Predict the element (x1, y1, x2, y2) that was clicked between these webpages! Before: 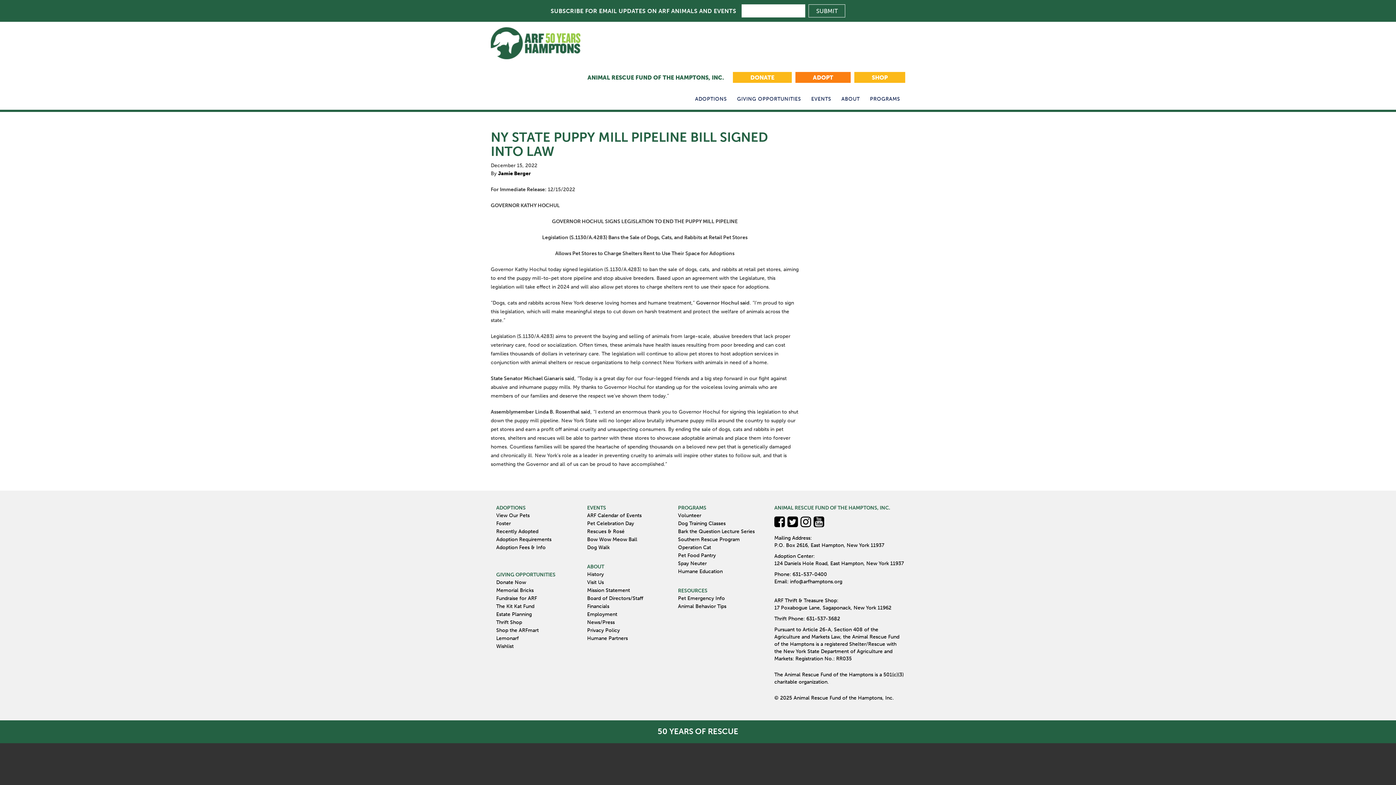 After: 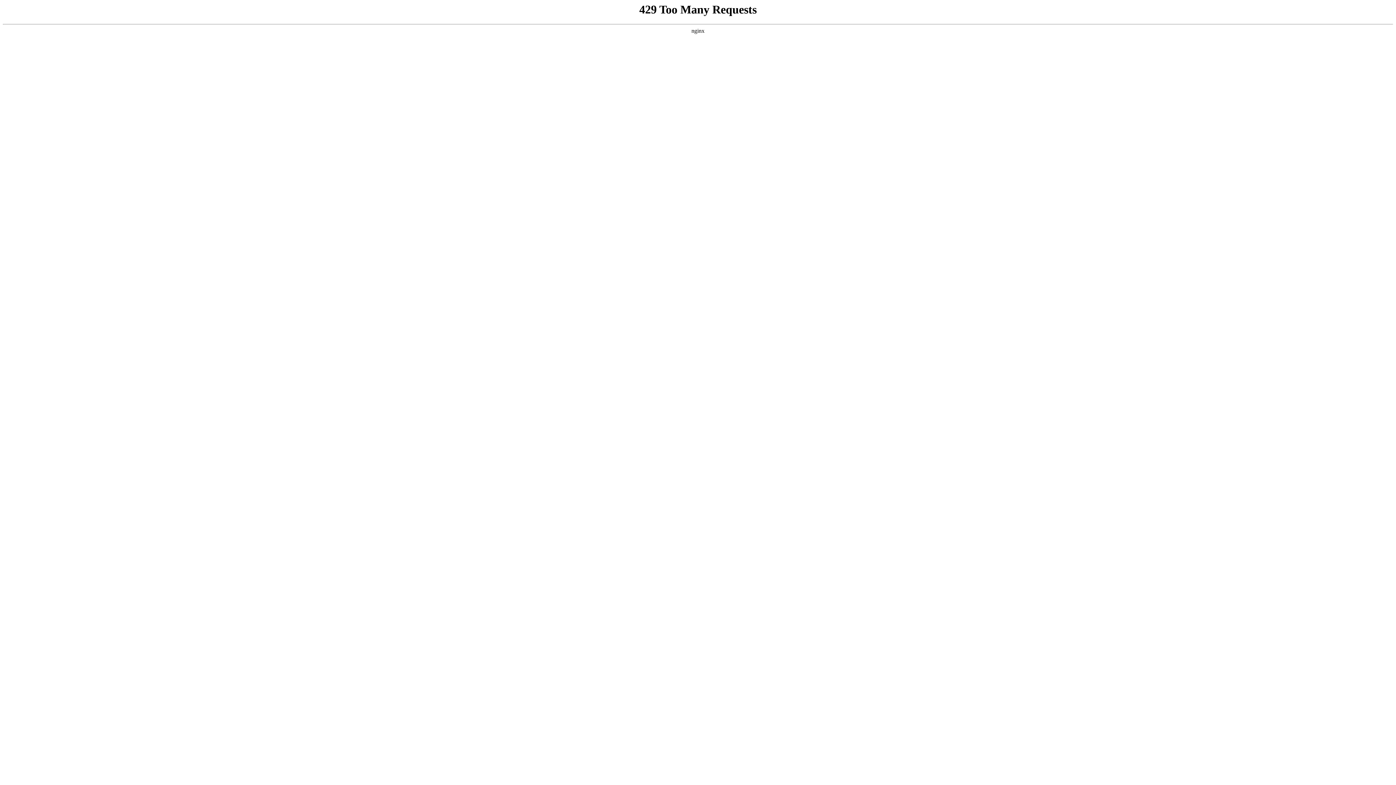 Action: label: View Our Pets bbox: (496, 512, 529, 518)